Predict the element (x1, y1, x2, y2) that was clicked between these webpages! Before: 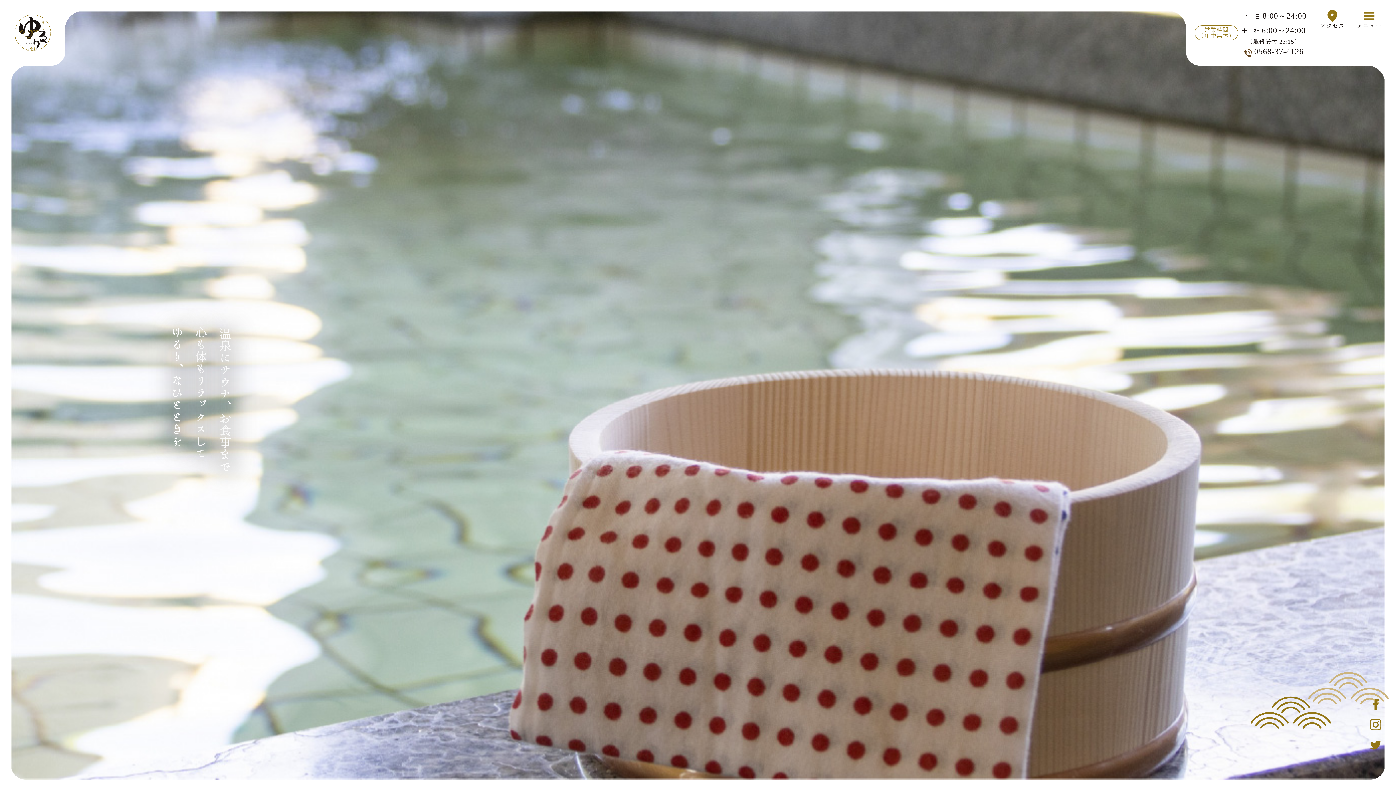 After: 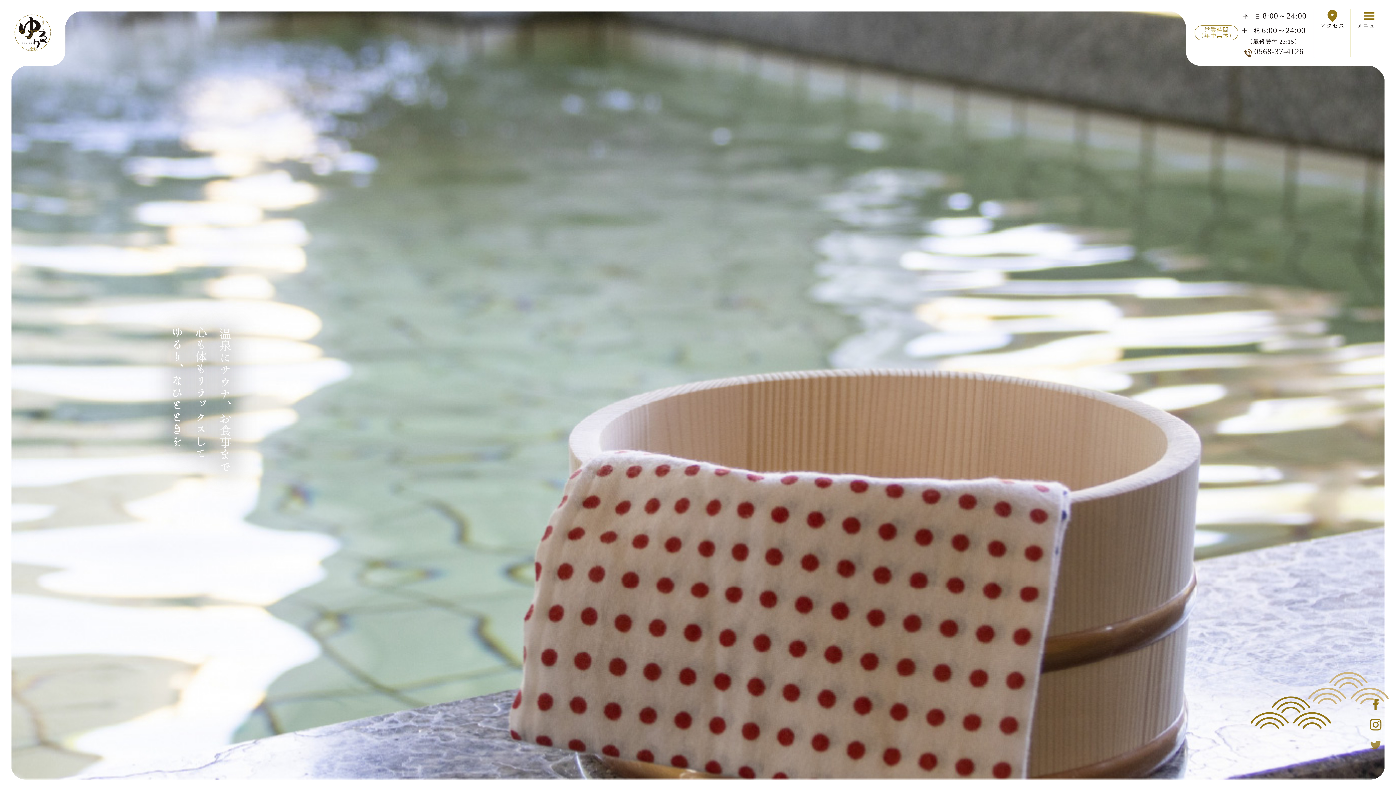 Action: bbox: (1370, 740, 1381, 748)